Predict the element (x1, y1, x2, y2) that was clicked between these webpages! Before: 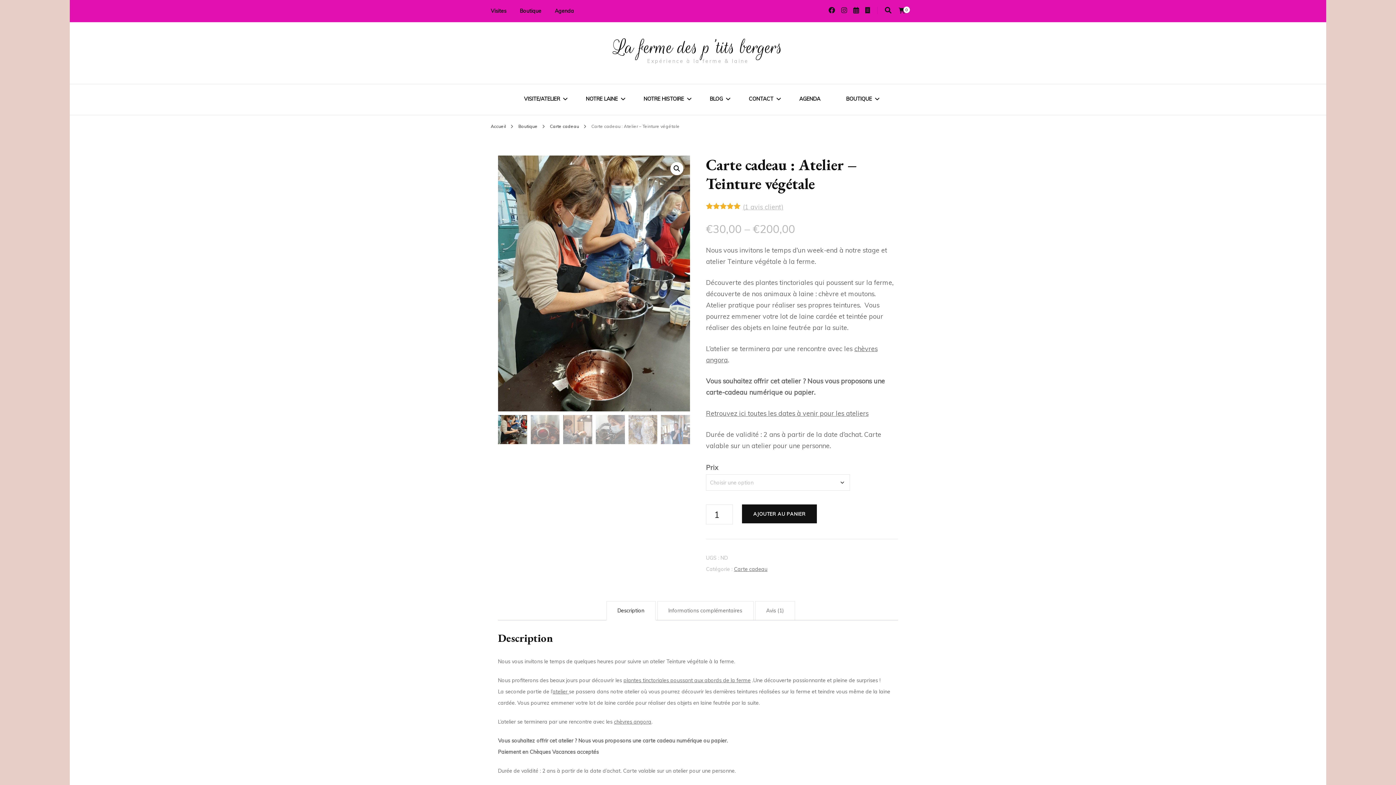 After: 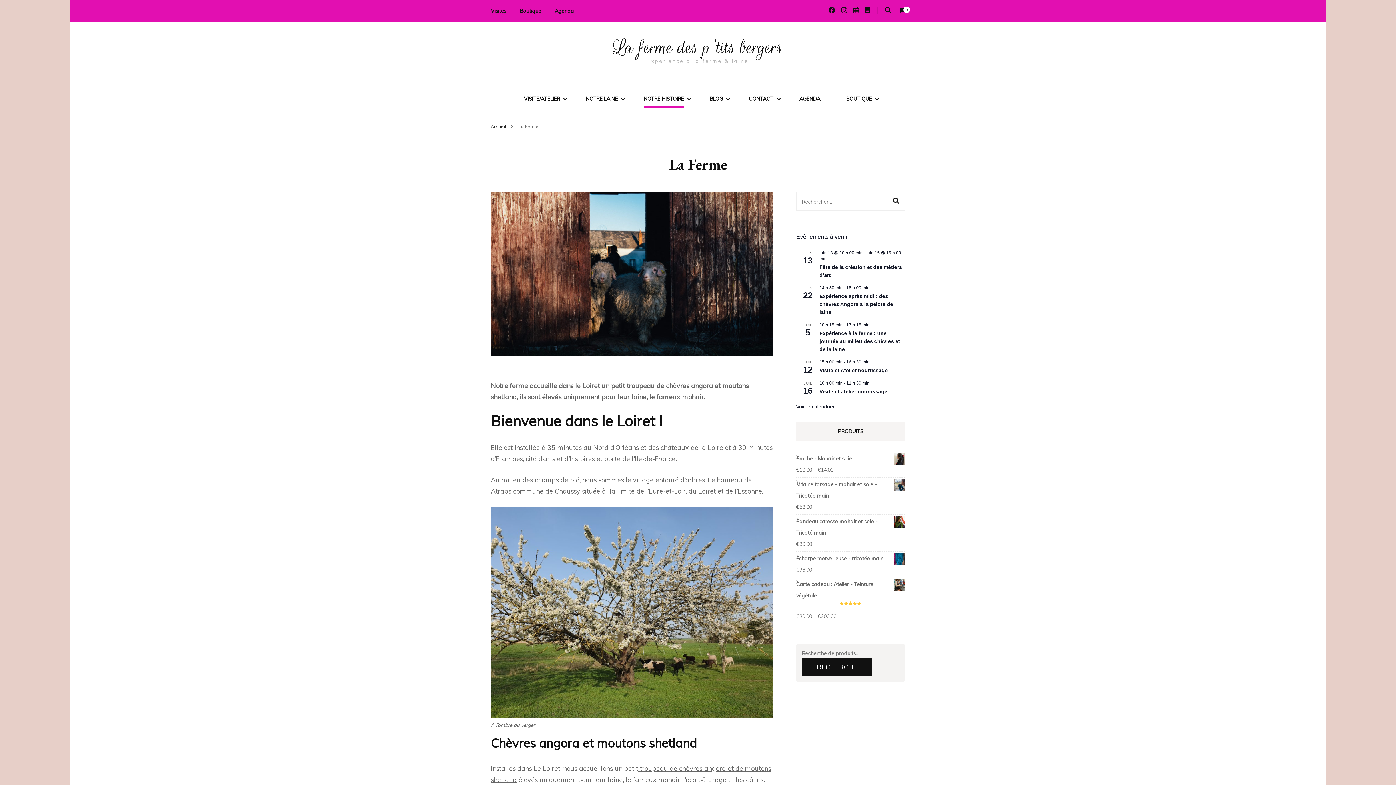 Action: bbox: (643, 93, 684, 106) label: NOTRE HISTOIRE